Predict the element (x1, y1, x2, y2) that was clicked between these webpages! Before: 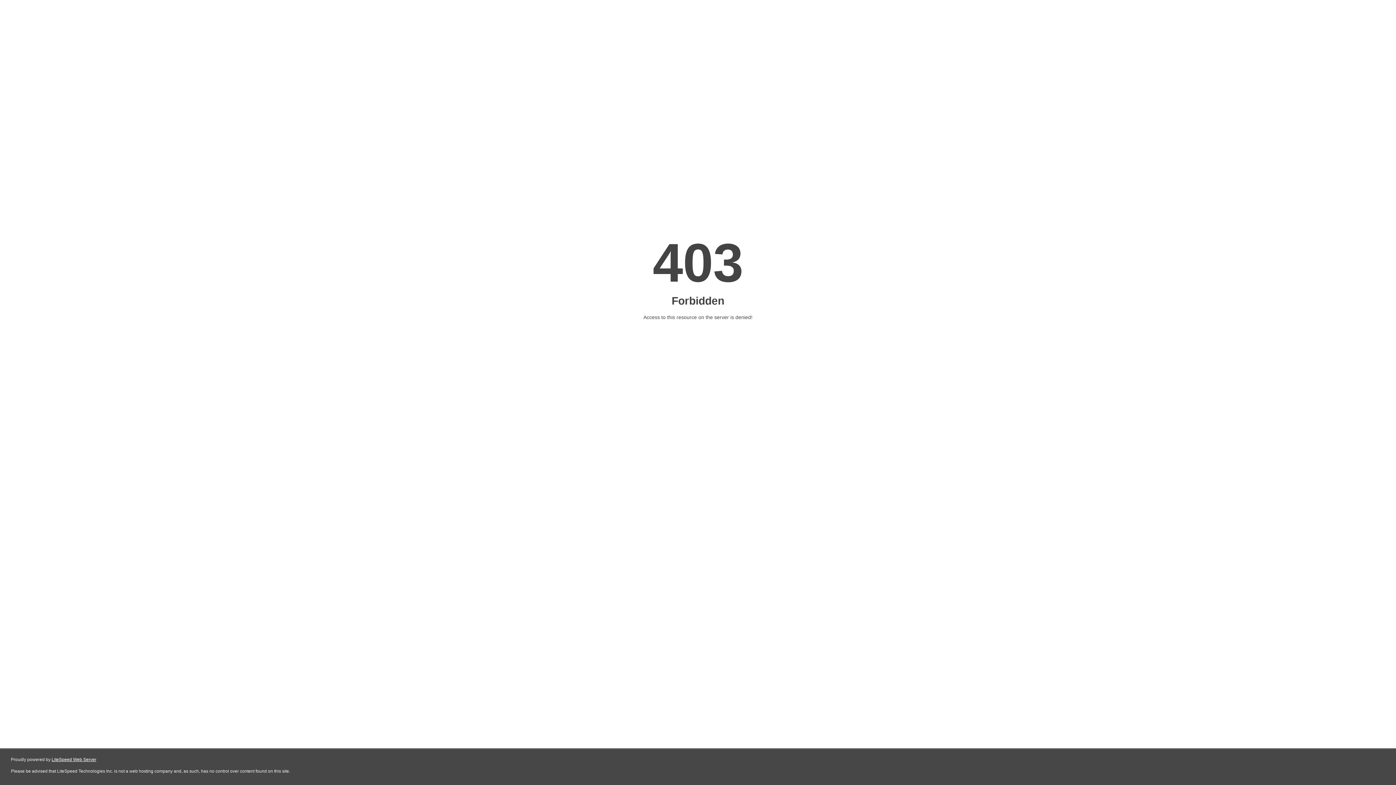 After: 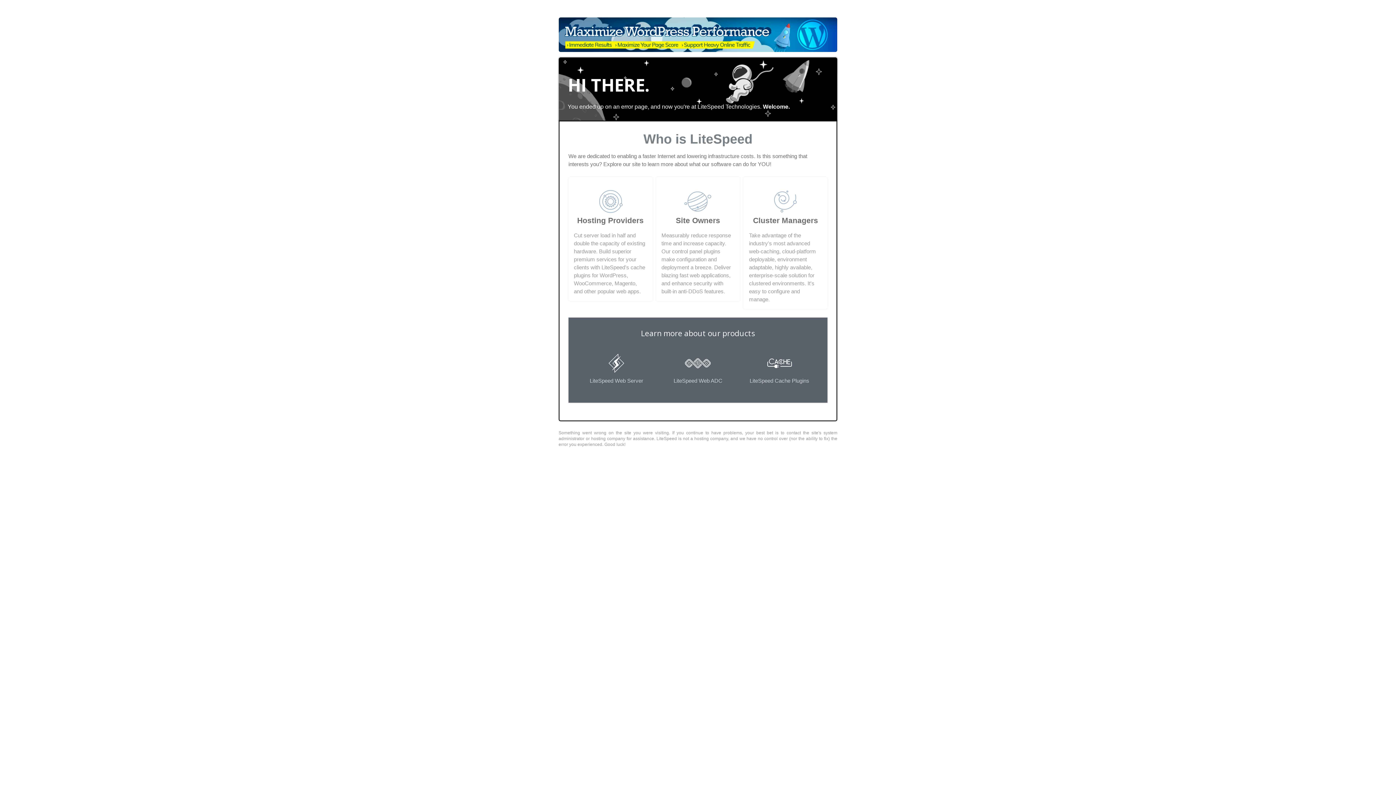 Action: label: LiteSpeed Web Server bbox: (51, 757, 96, 762)